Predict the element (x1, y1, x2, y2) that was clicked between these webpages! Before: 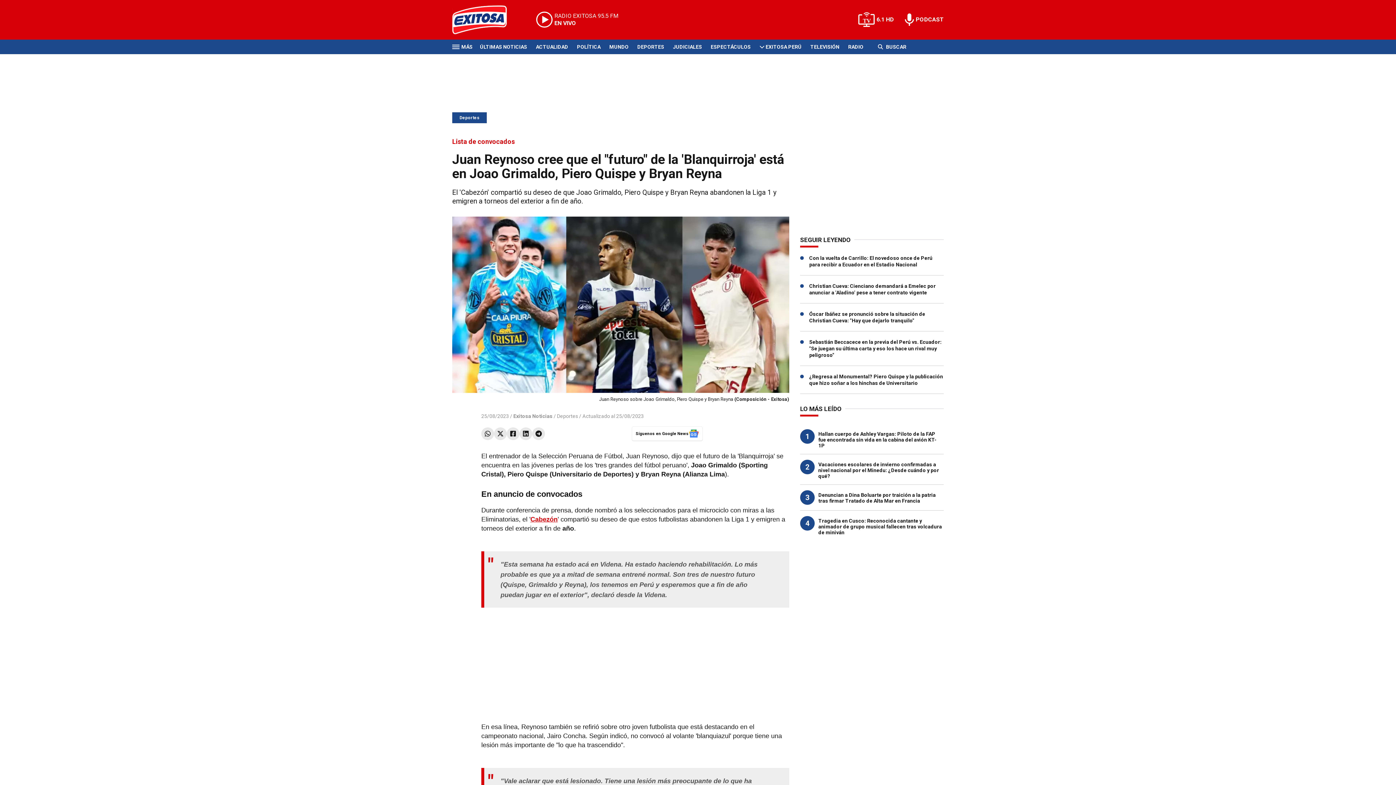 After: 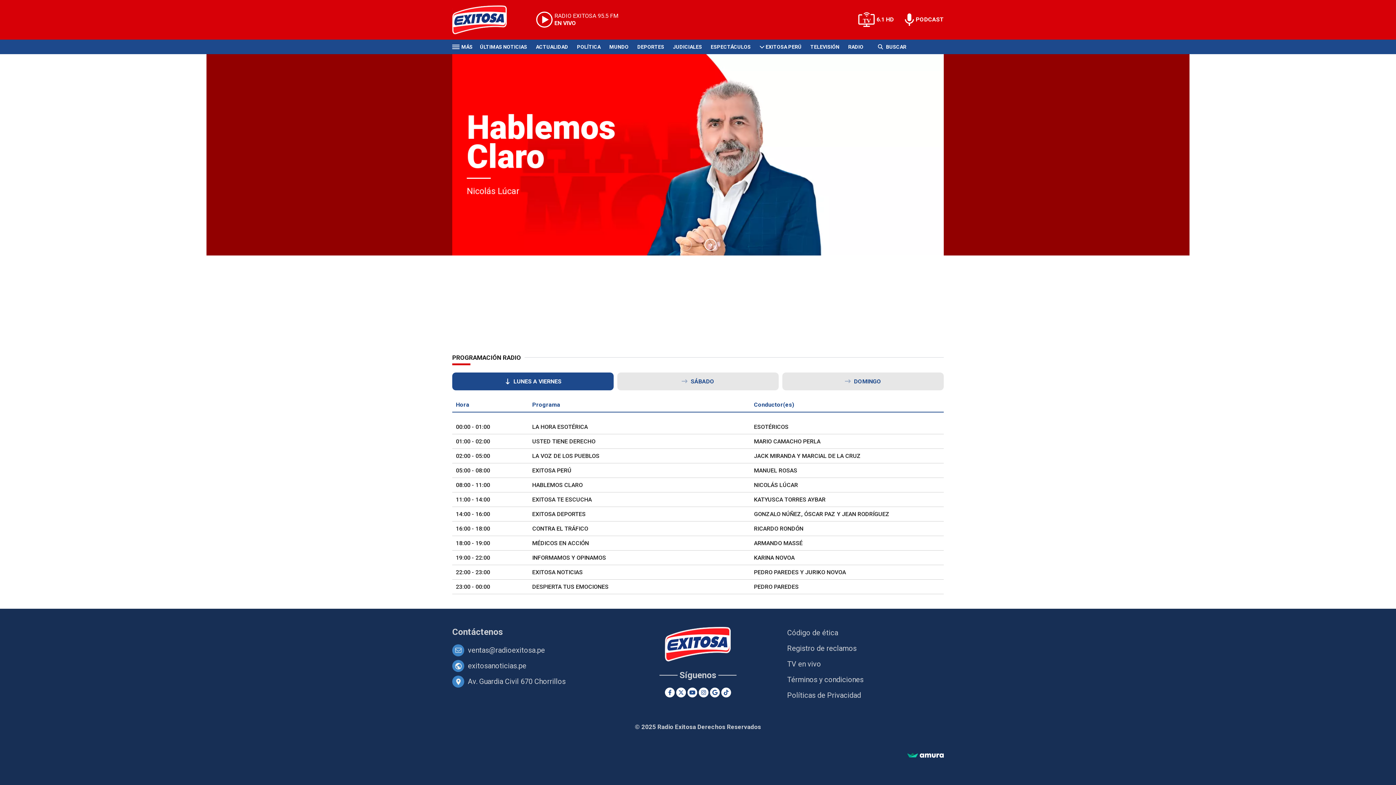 Action: label: RADIO bbox: (848, 43, 863, 50)